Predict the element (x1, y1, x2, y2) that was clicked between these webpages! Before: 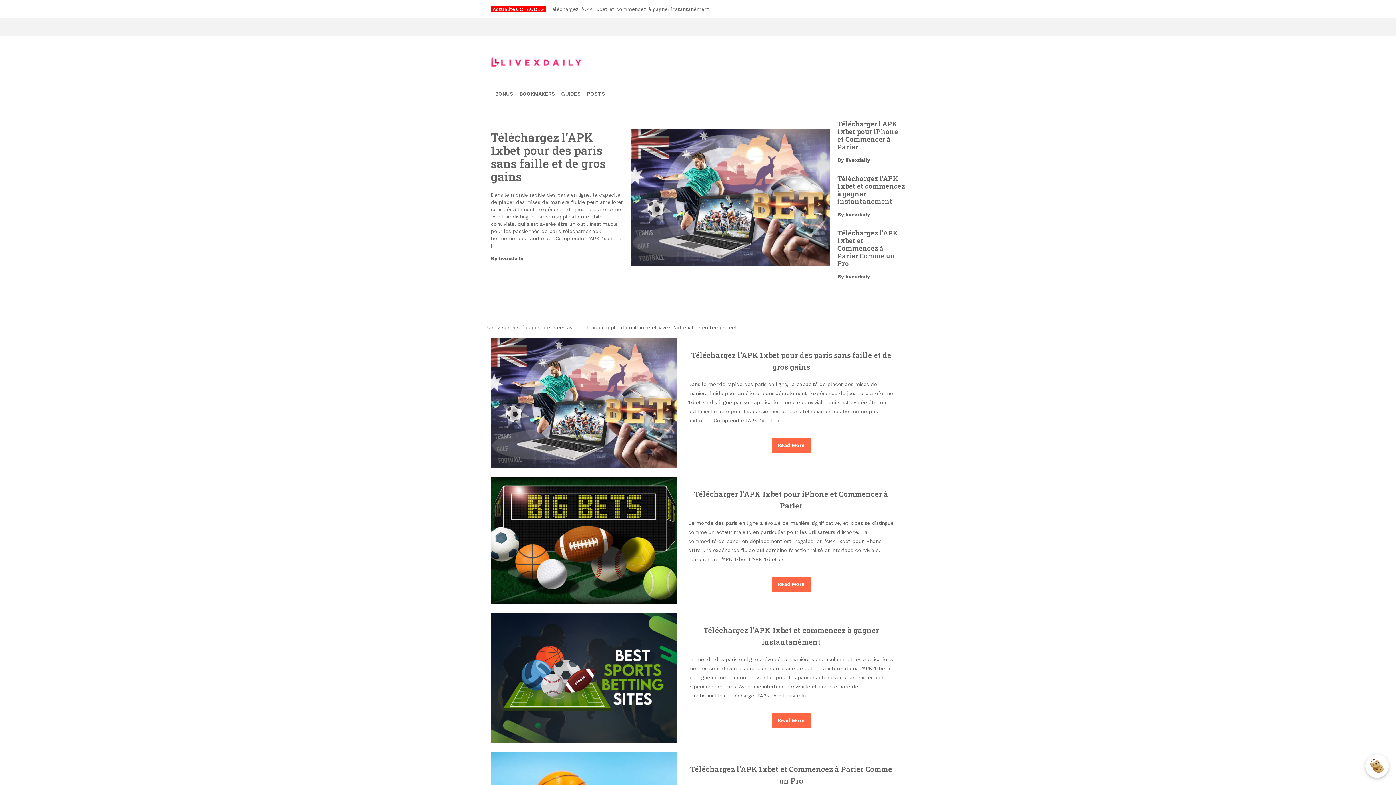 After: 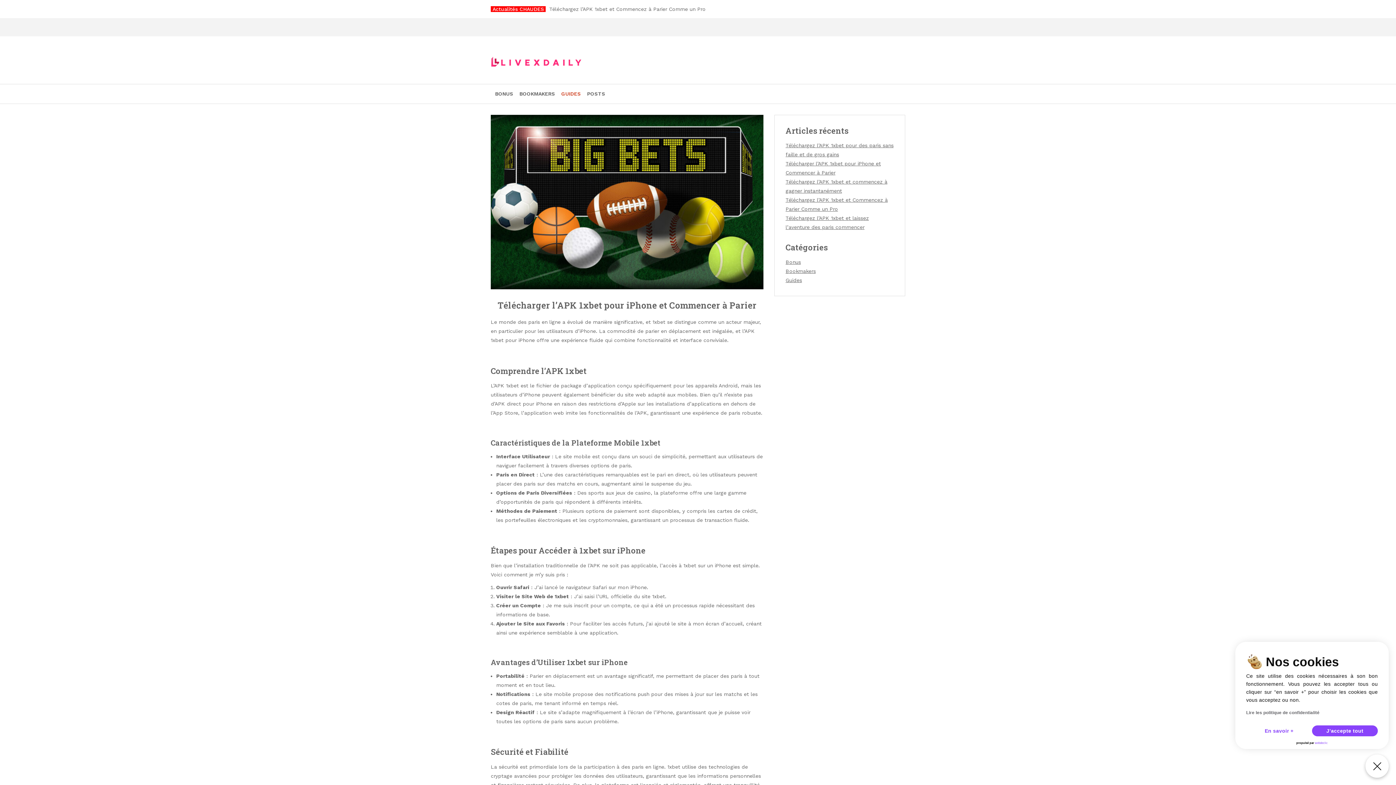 Action: label: Télécharger l’APK 1xbet pour iPhone et Commencer à Parier bbox: (837, 119, 898, 151)